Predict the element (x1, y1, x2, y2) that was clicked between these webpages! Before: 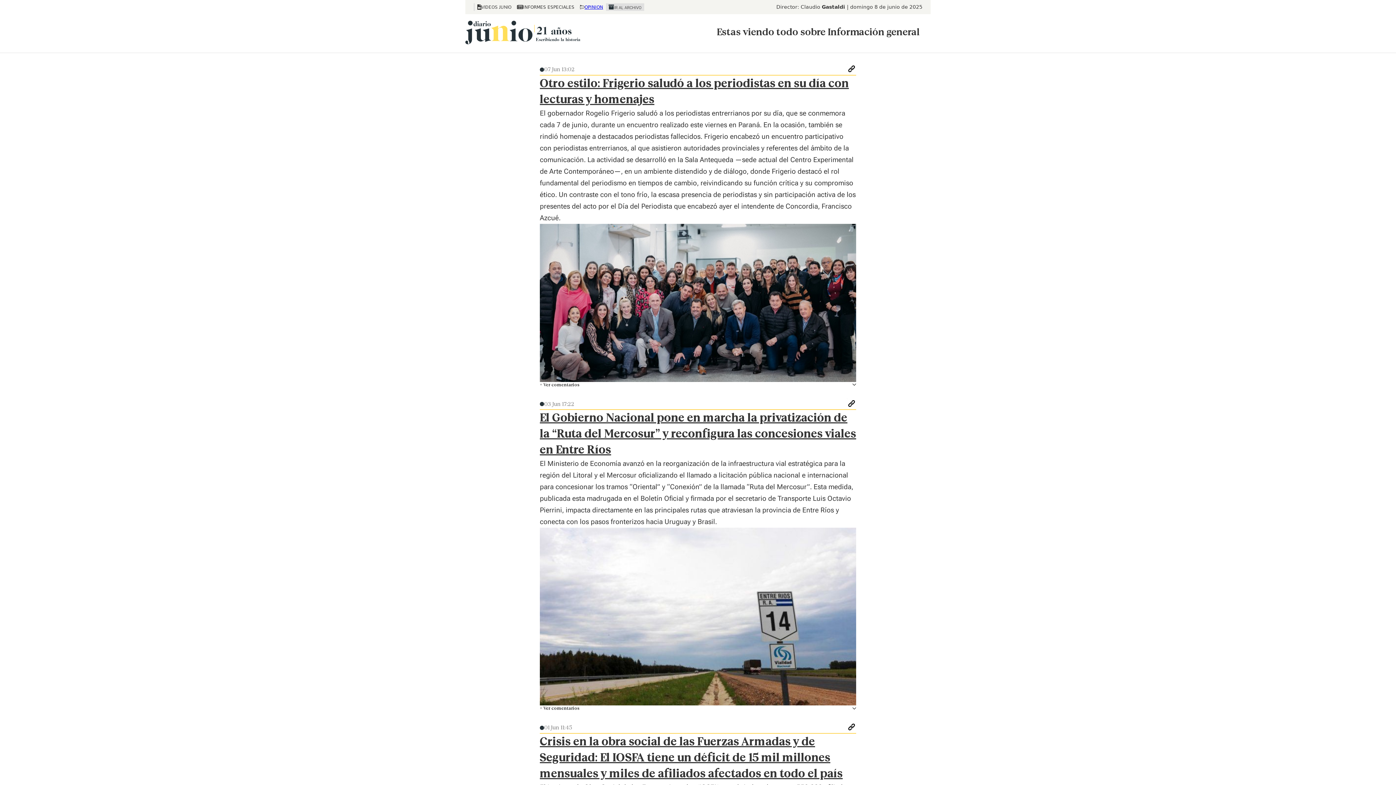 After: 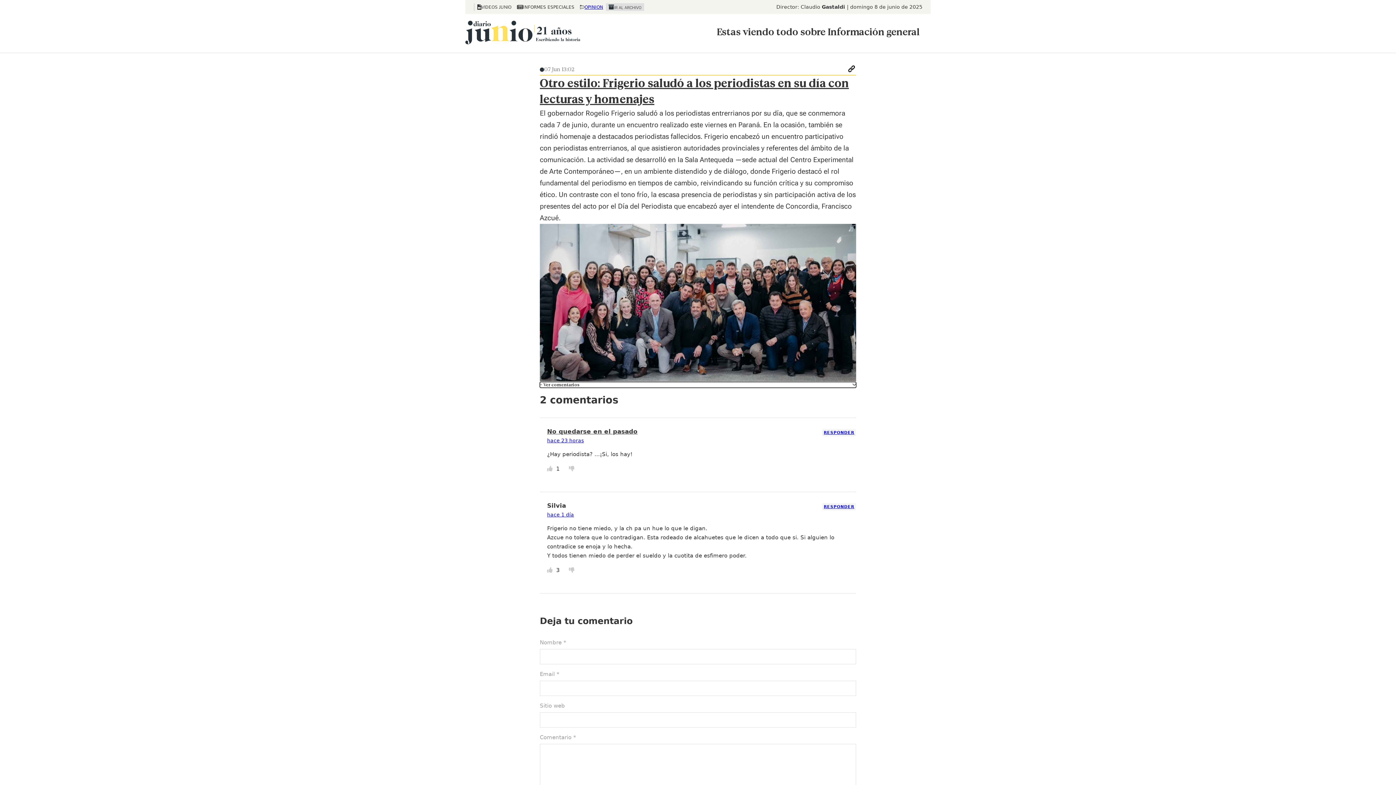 Action: bbox: (540, 382, 856, 387) label: + Ver comentarios